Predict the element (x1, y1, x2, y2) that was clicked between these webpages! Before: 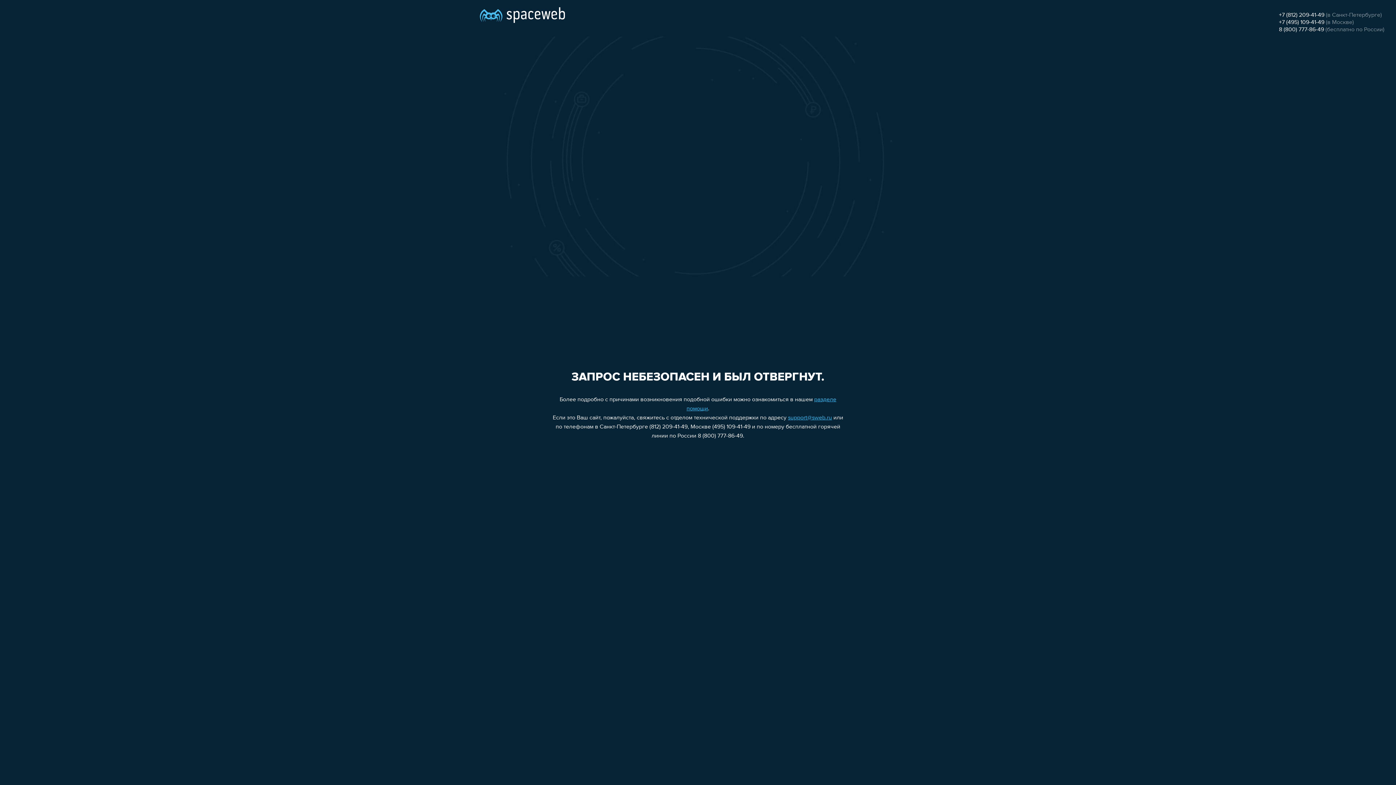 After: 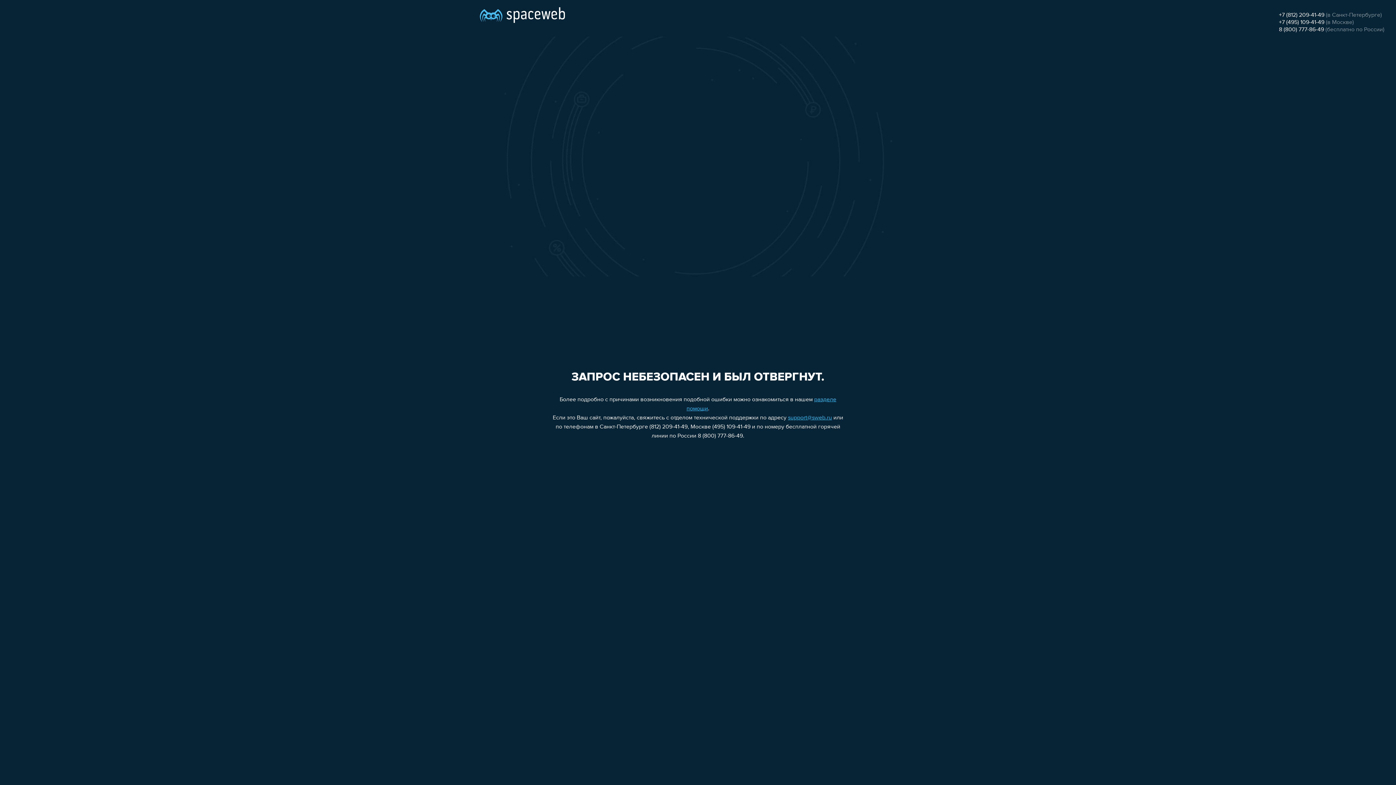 Action: bbox: (1279, 26, 1324, 32) label: 8 (800) 777-86-49